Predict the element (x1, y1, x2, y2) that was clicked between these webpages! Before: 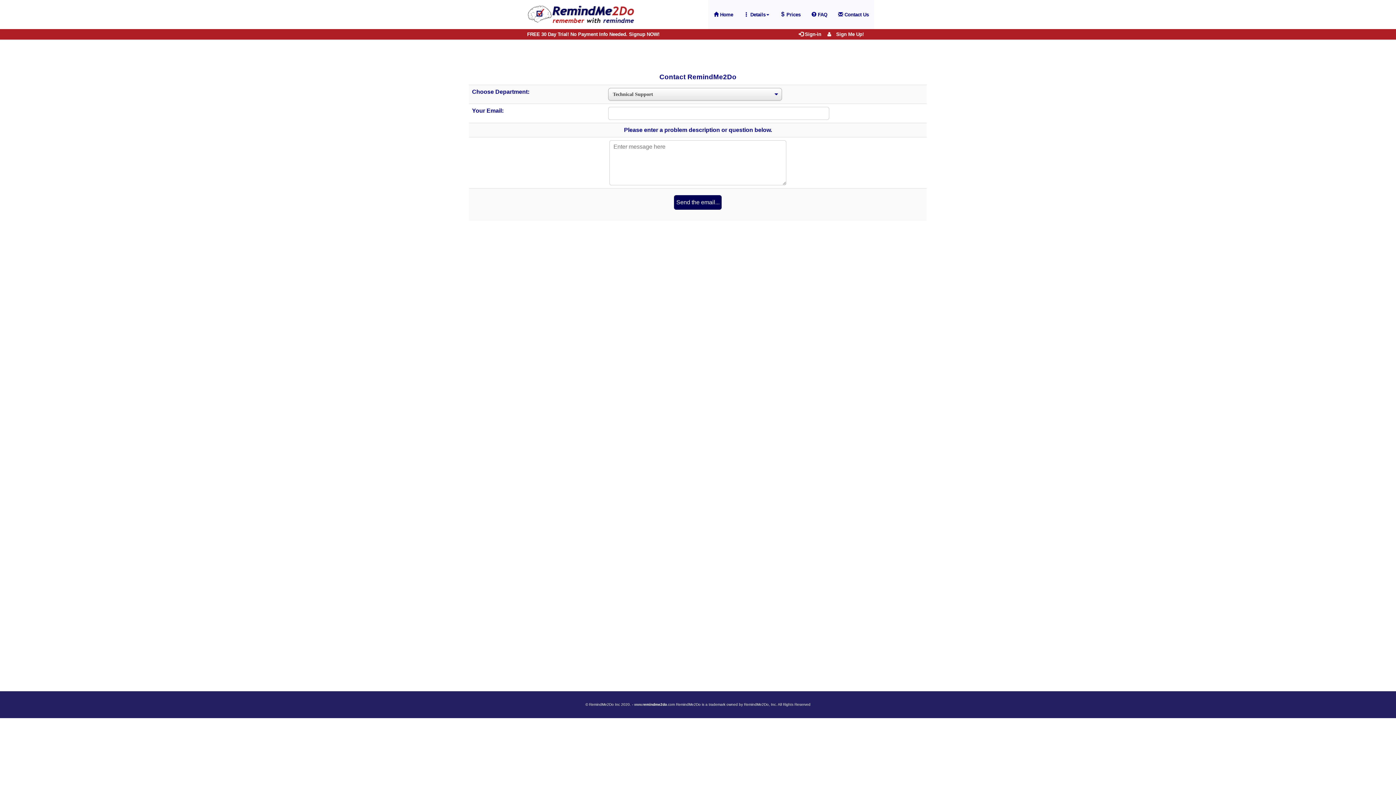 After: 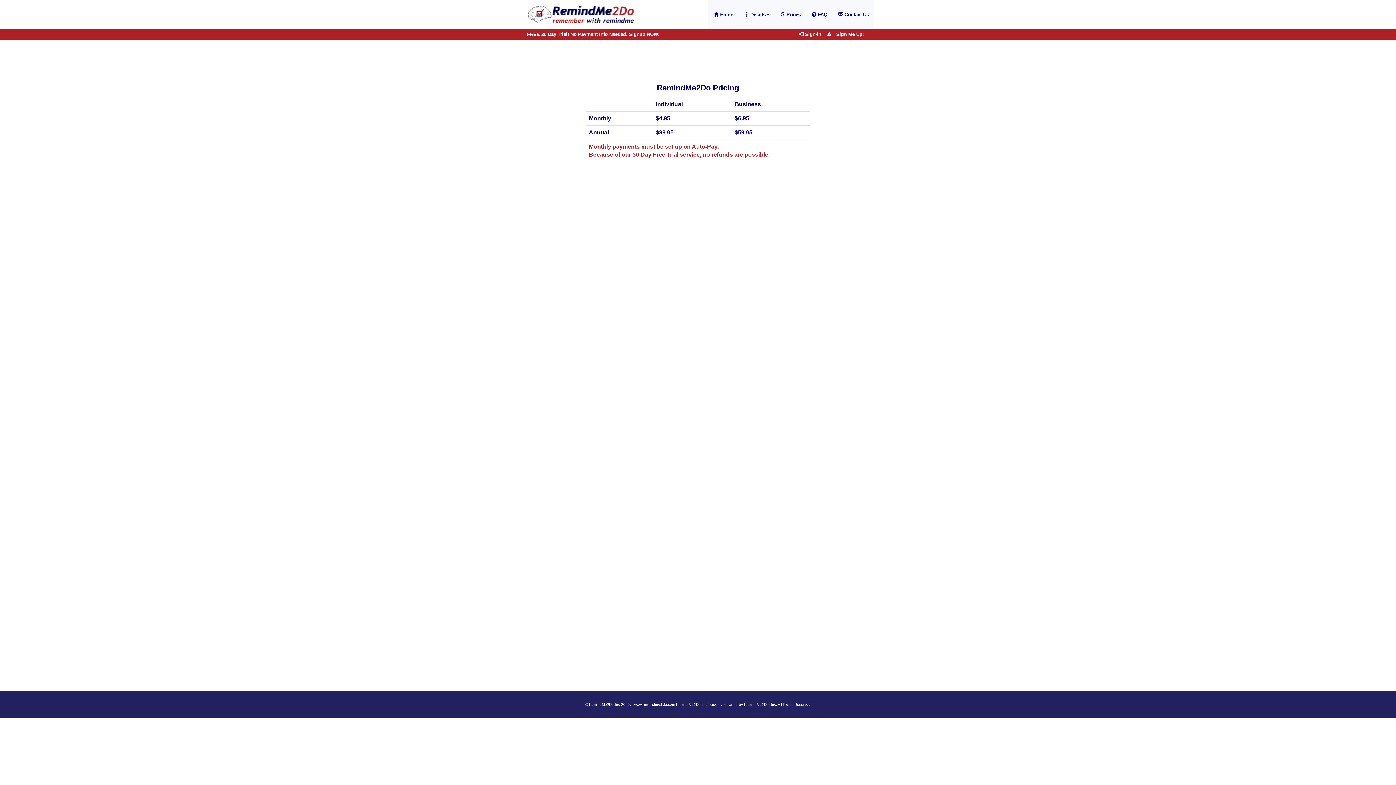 Action: bbox: (774, 0, 806, 29) label:  Prices